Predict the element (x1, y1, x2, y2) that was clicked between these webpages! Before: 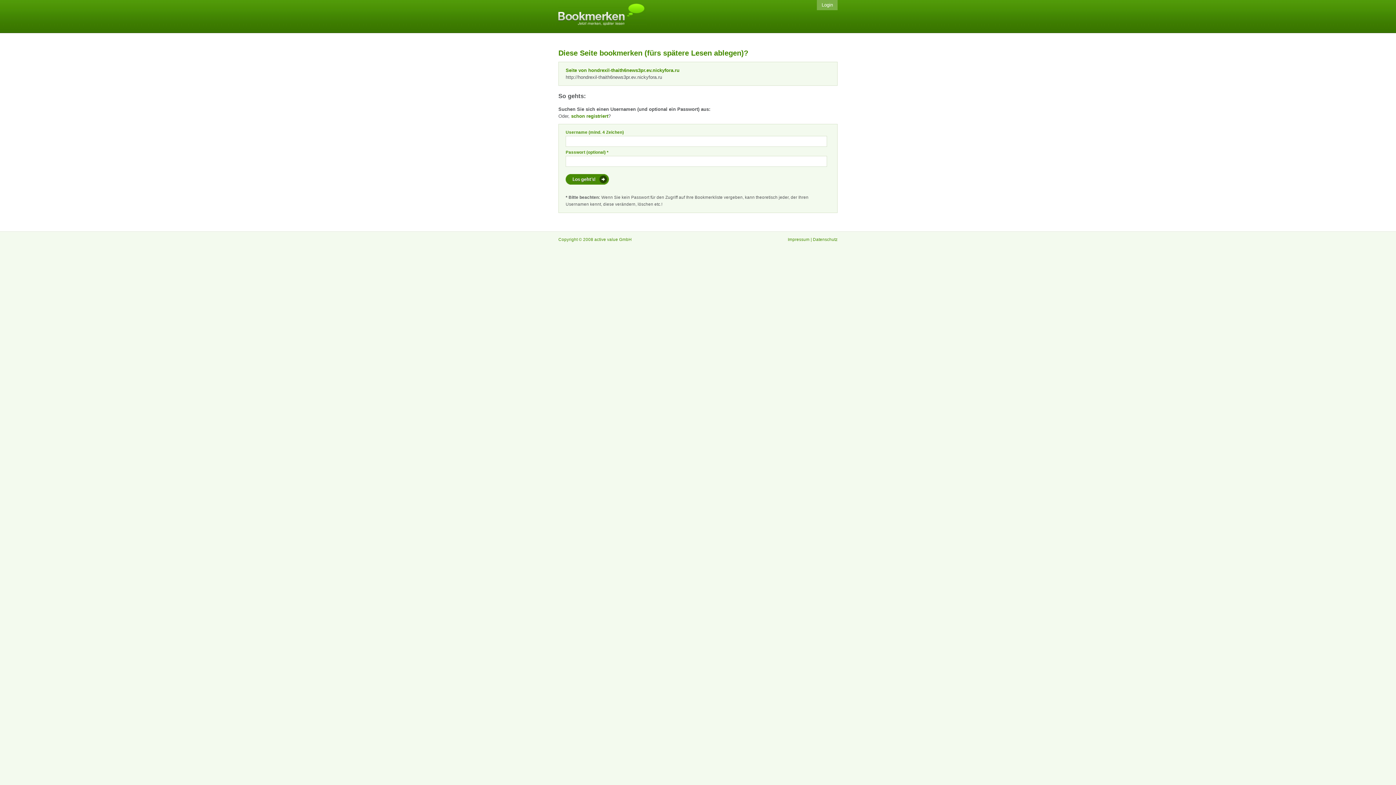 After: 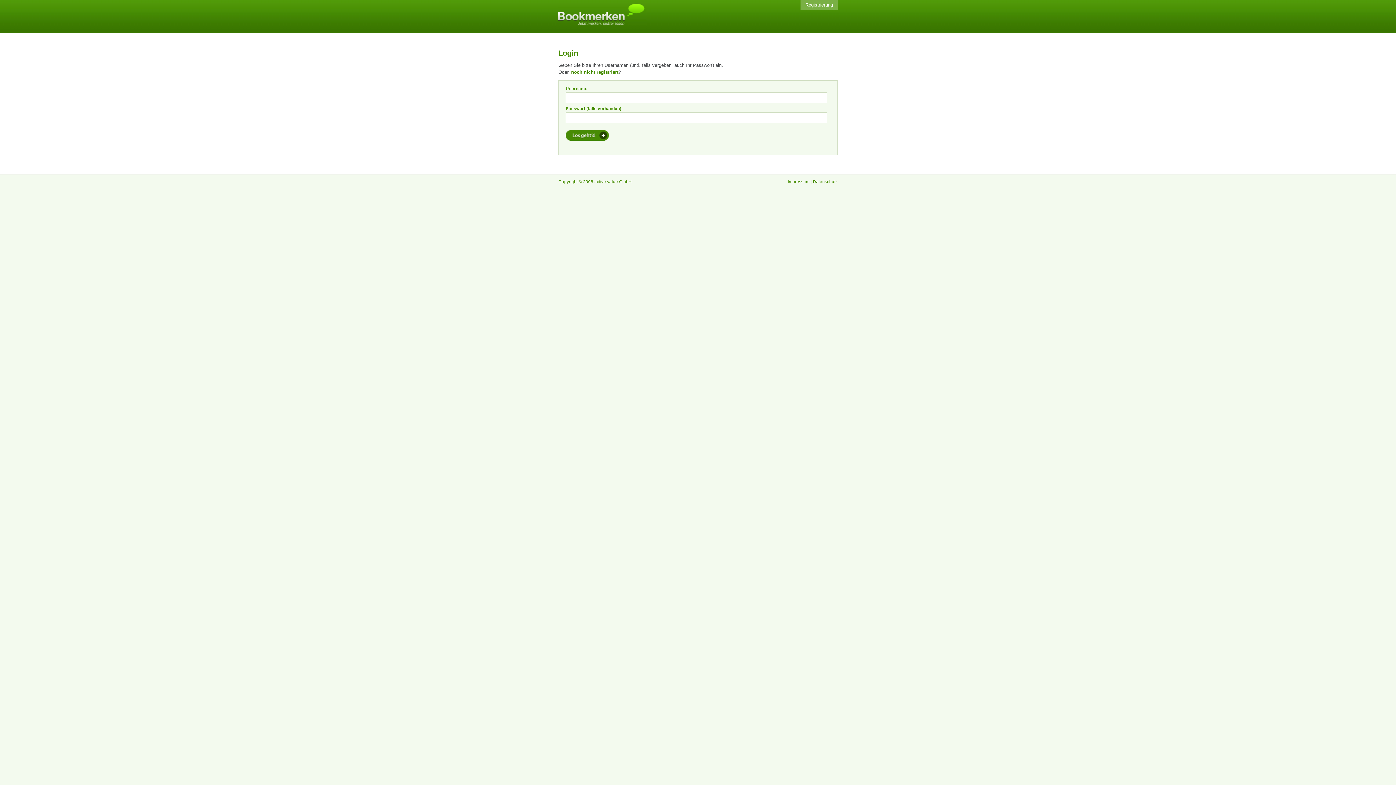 Action: label: schon registriert bbox: (571, 113, 608, 118)